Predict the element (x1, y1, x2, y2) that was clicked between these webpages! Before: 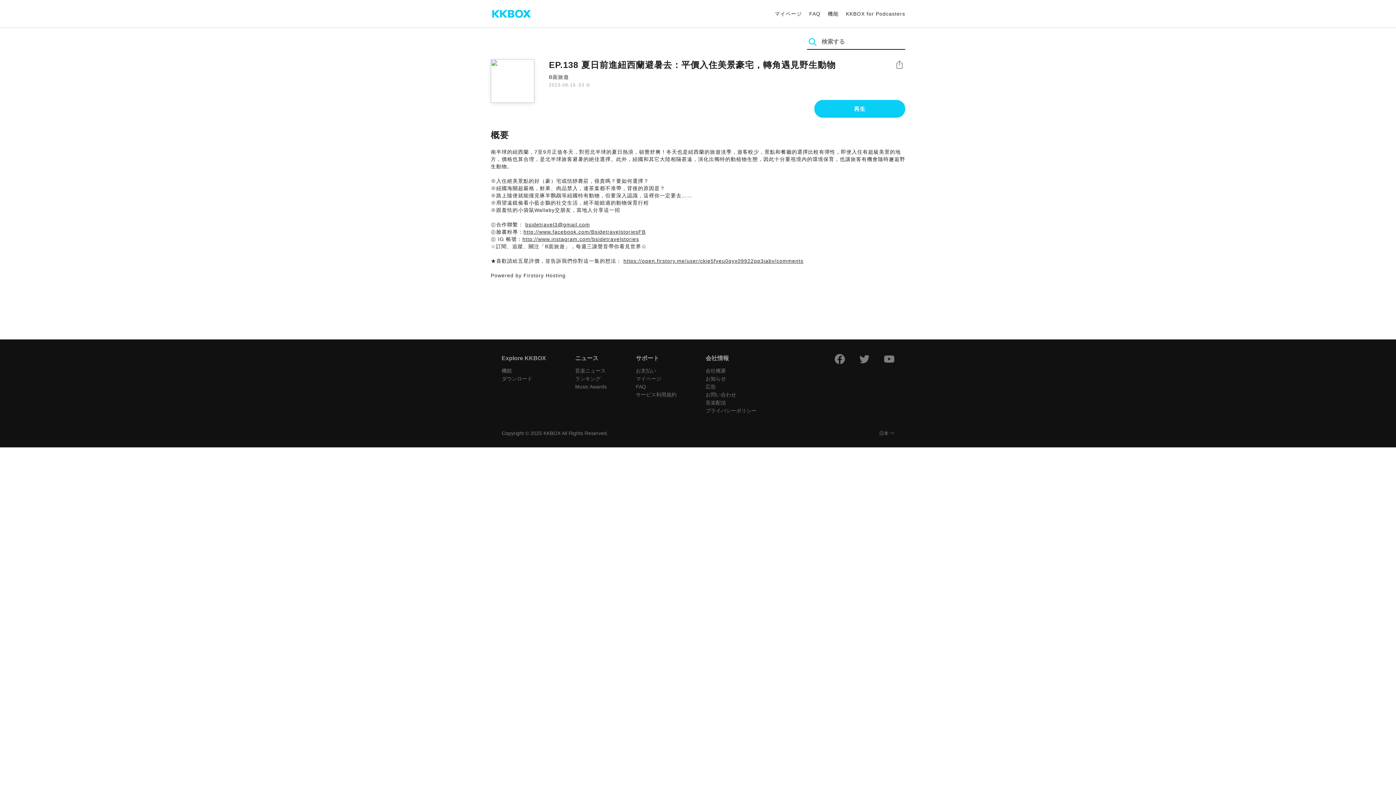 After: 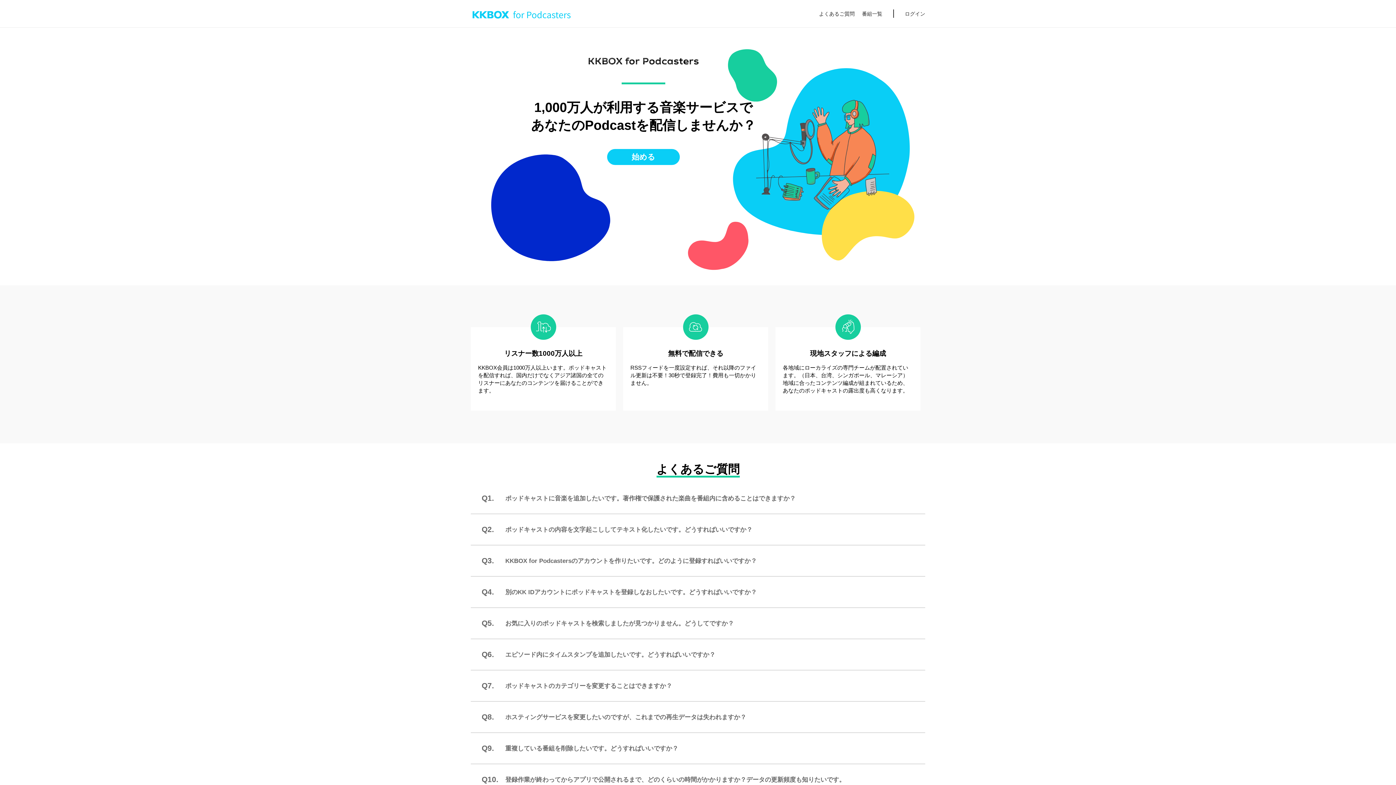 Action: bbox: (846, 10, 905, 17) label: KKBOX for Podcasters